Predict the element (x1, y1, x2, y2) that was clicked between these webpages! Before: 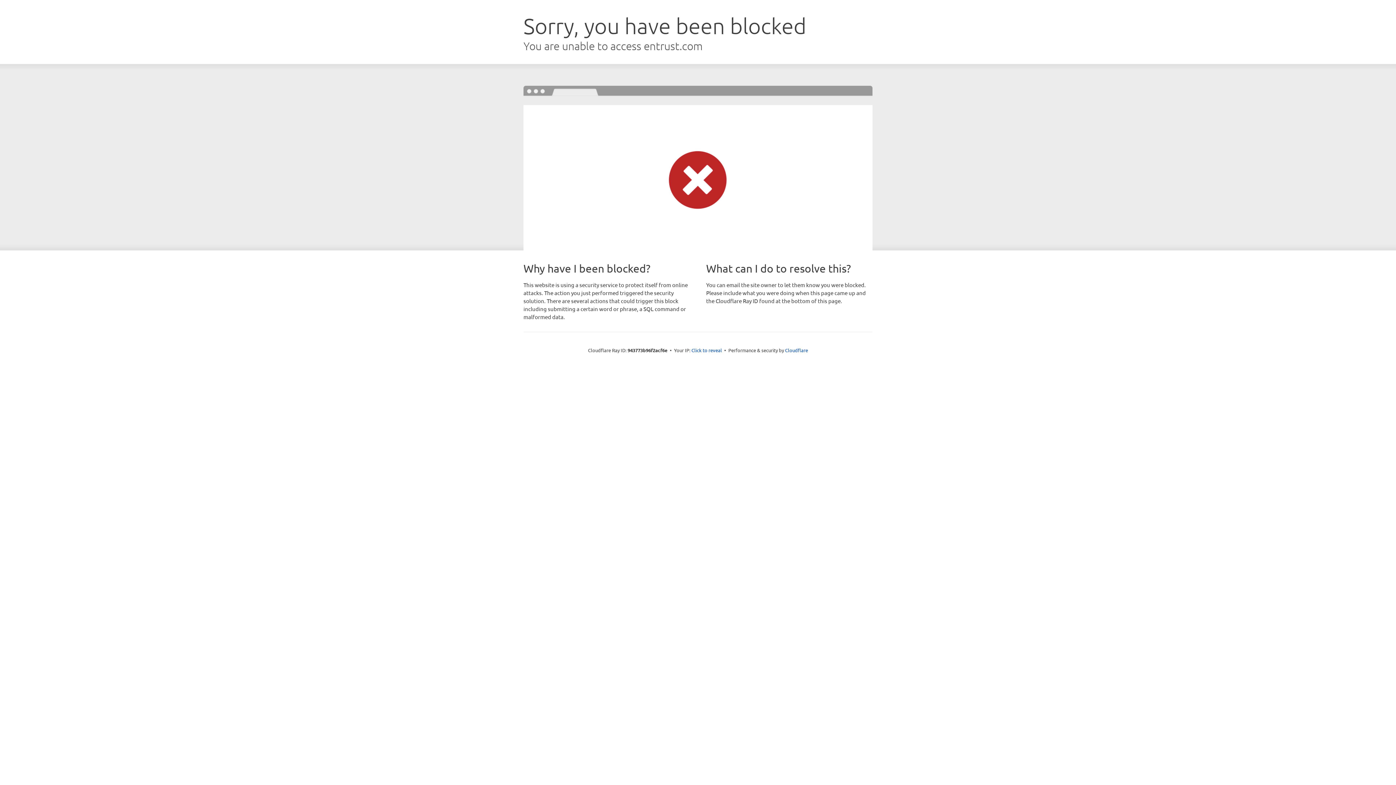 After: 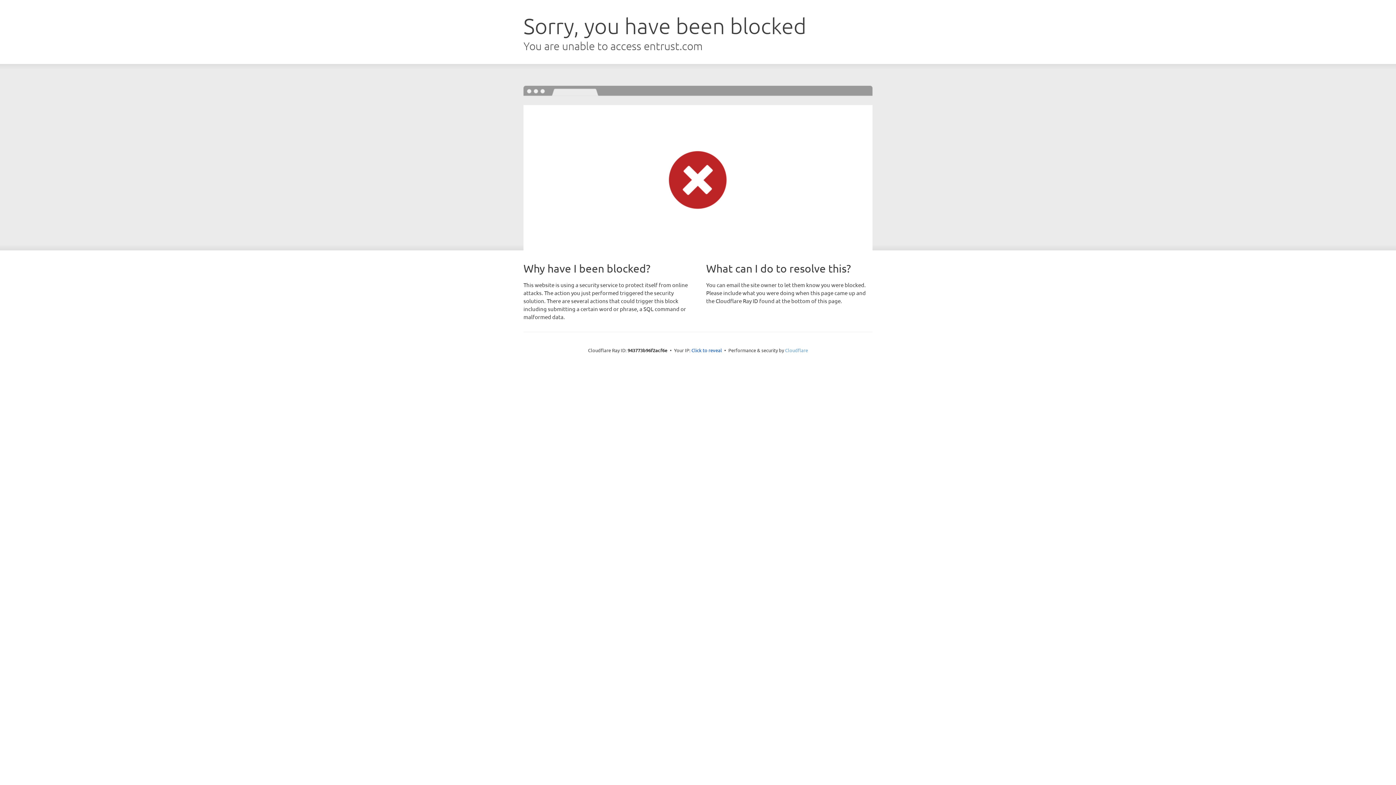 Action: bbox: (785, 347, 808, 353) label: Cloudflare